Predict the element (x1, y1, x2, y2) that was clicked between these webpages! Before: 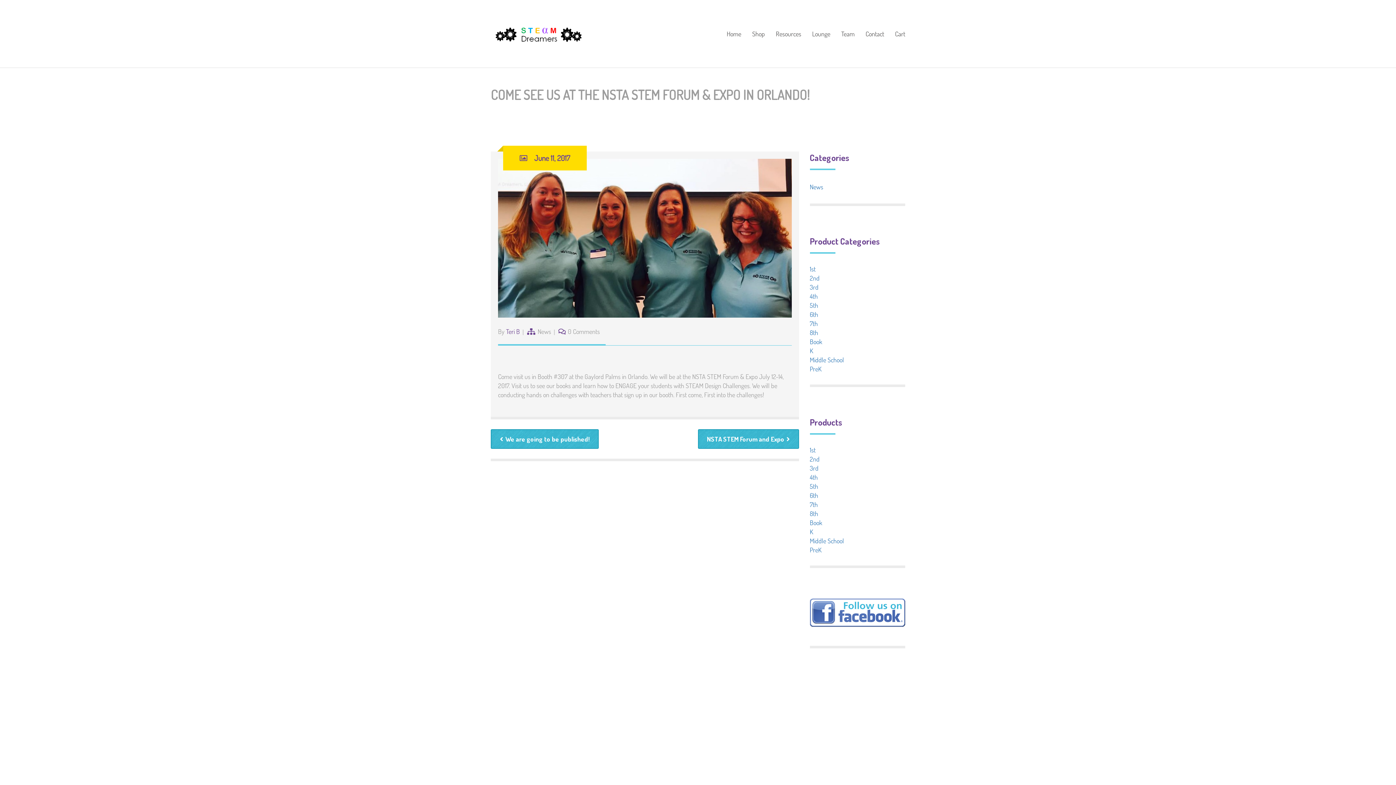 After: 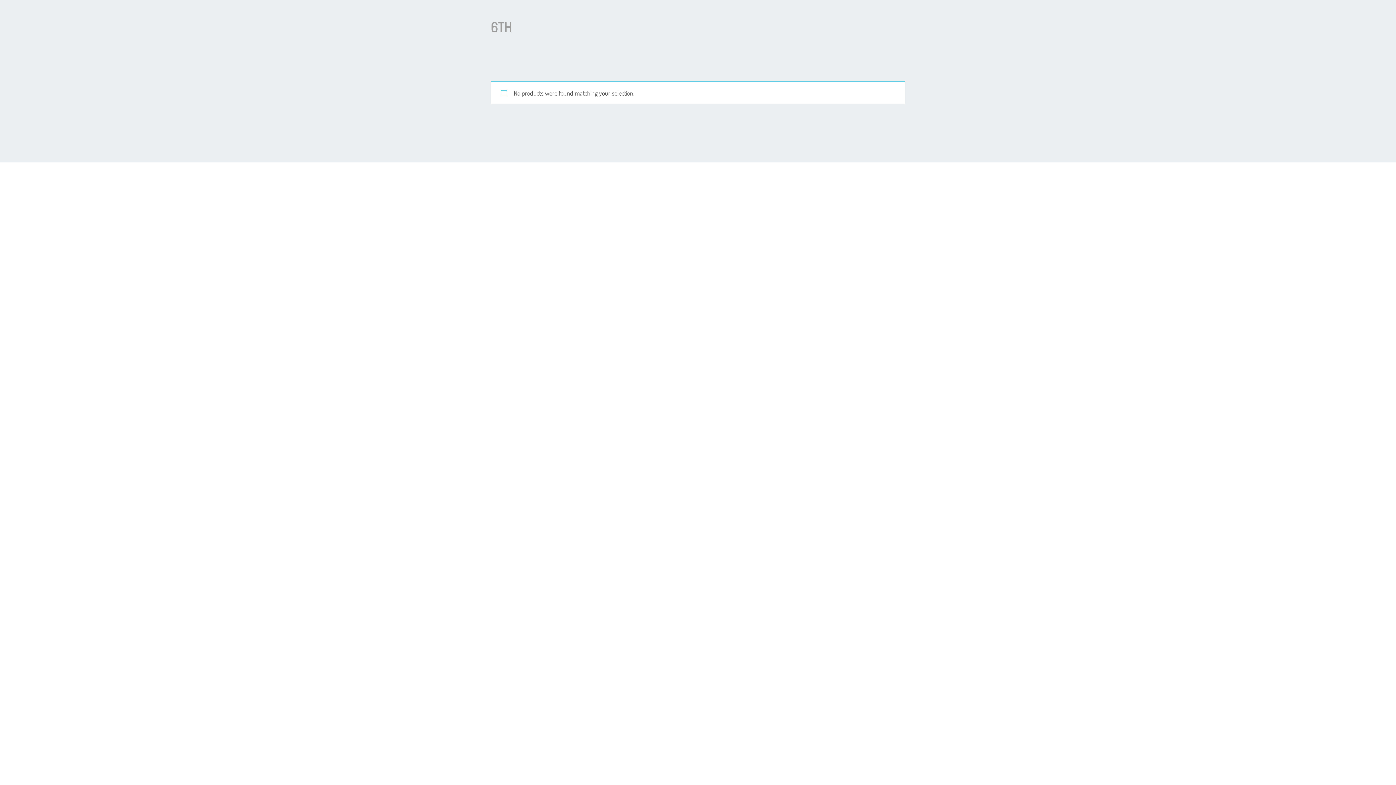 Action: bbox: (810, 310, 818, 318) label: 6th